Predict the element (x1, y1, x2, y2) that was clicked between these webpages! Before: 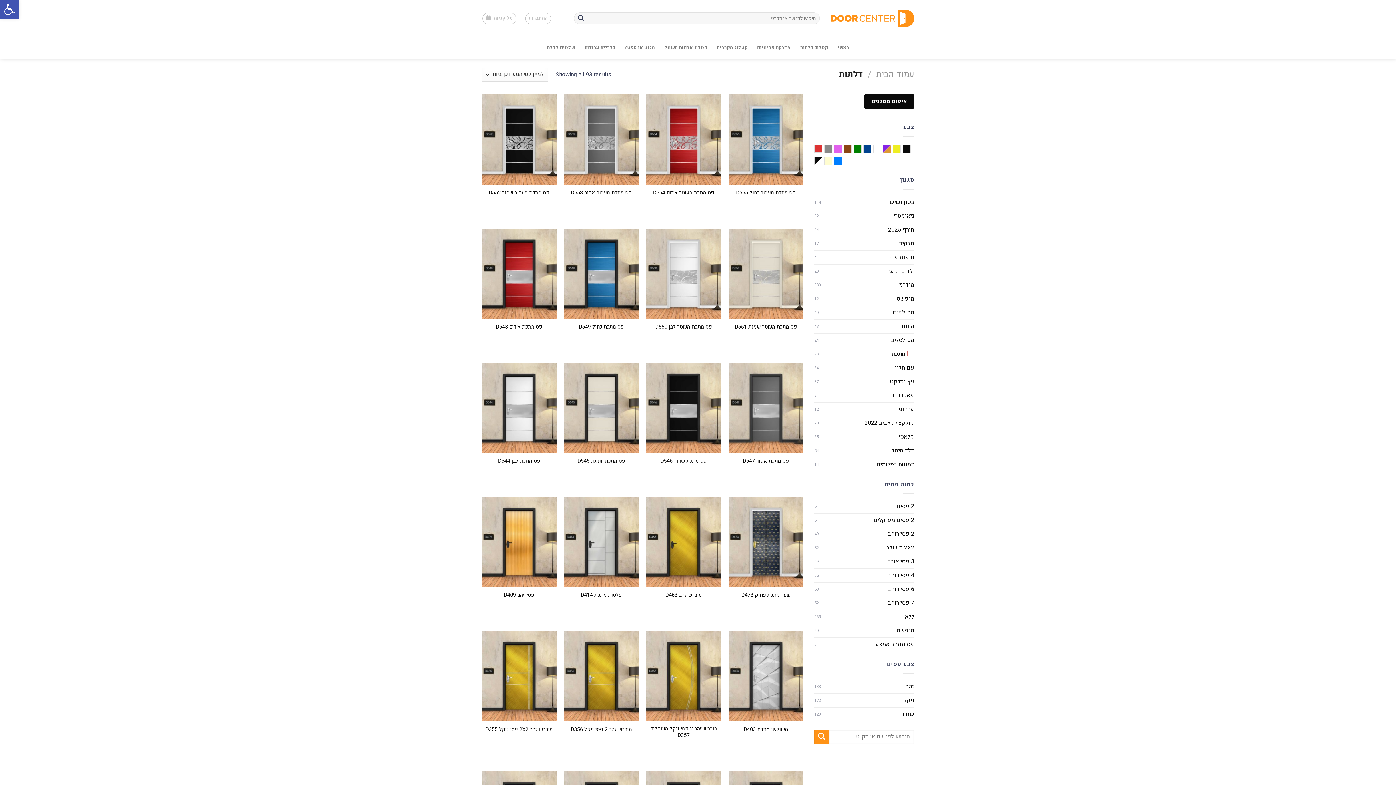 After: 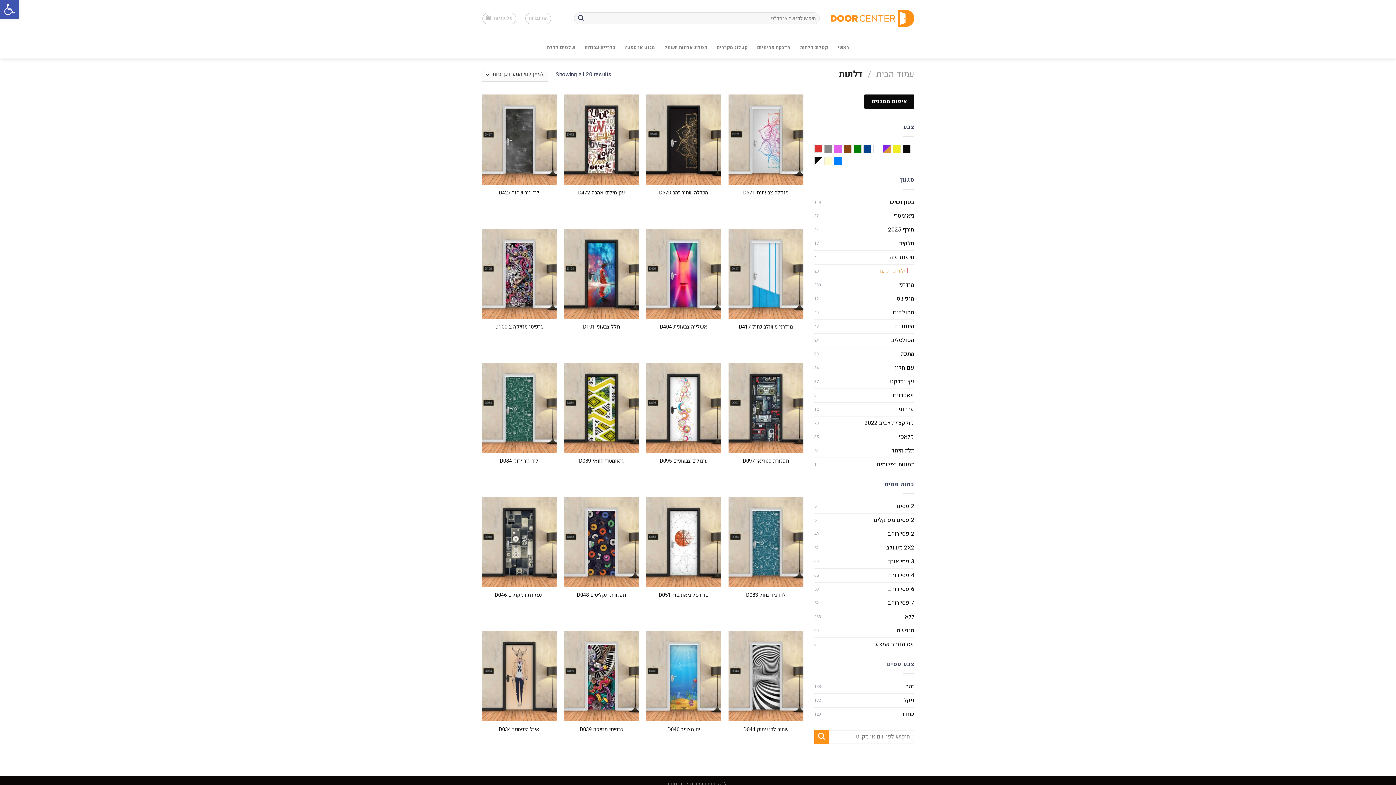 Action: label: ילדים ונוער bbox: (818, 264, 914, 278)